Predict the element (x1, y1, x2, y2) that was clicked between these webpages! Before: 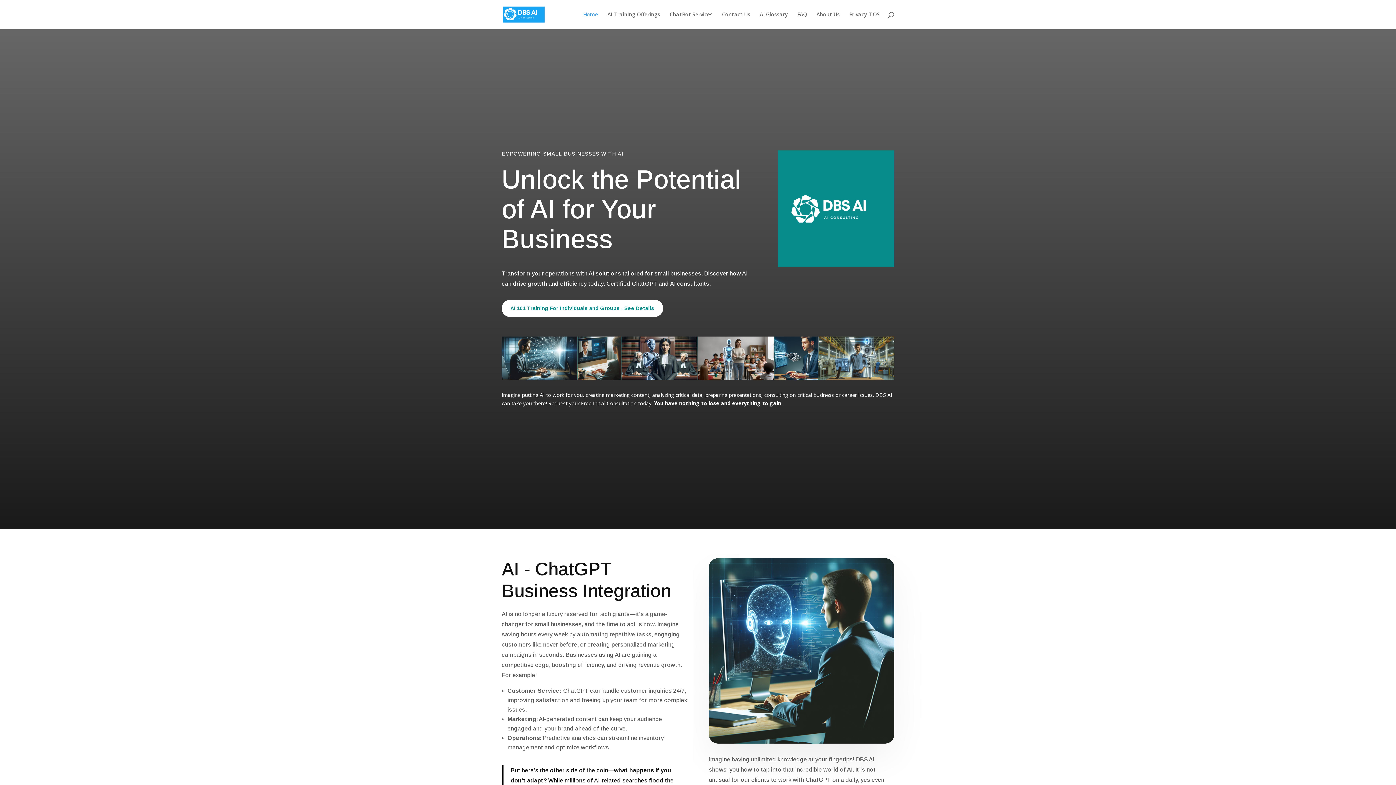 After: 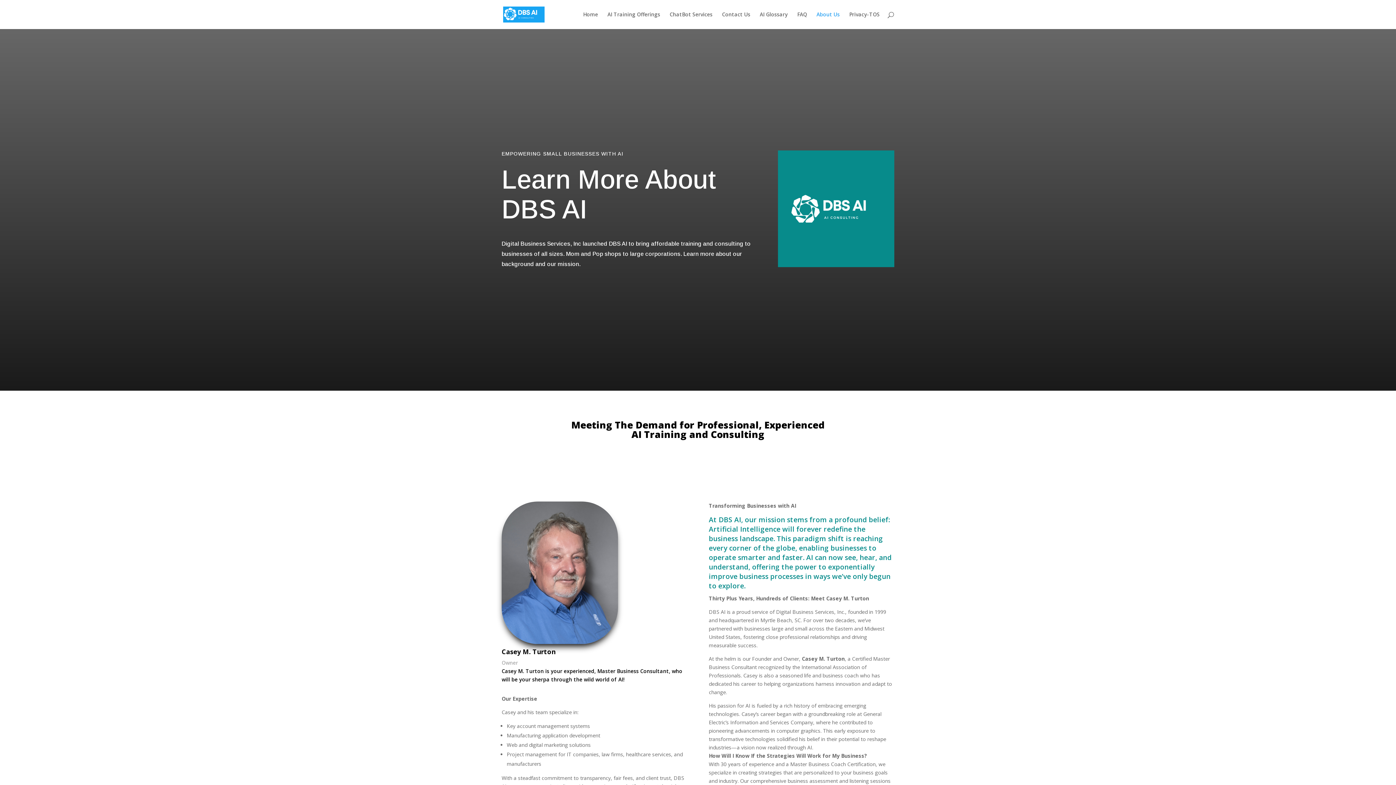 Action: bbox: (816, 12, 840, 29) label: About Us